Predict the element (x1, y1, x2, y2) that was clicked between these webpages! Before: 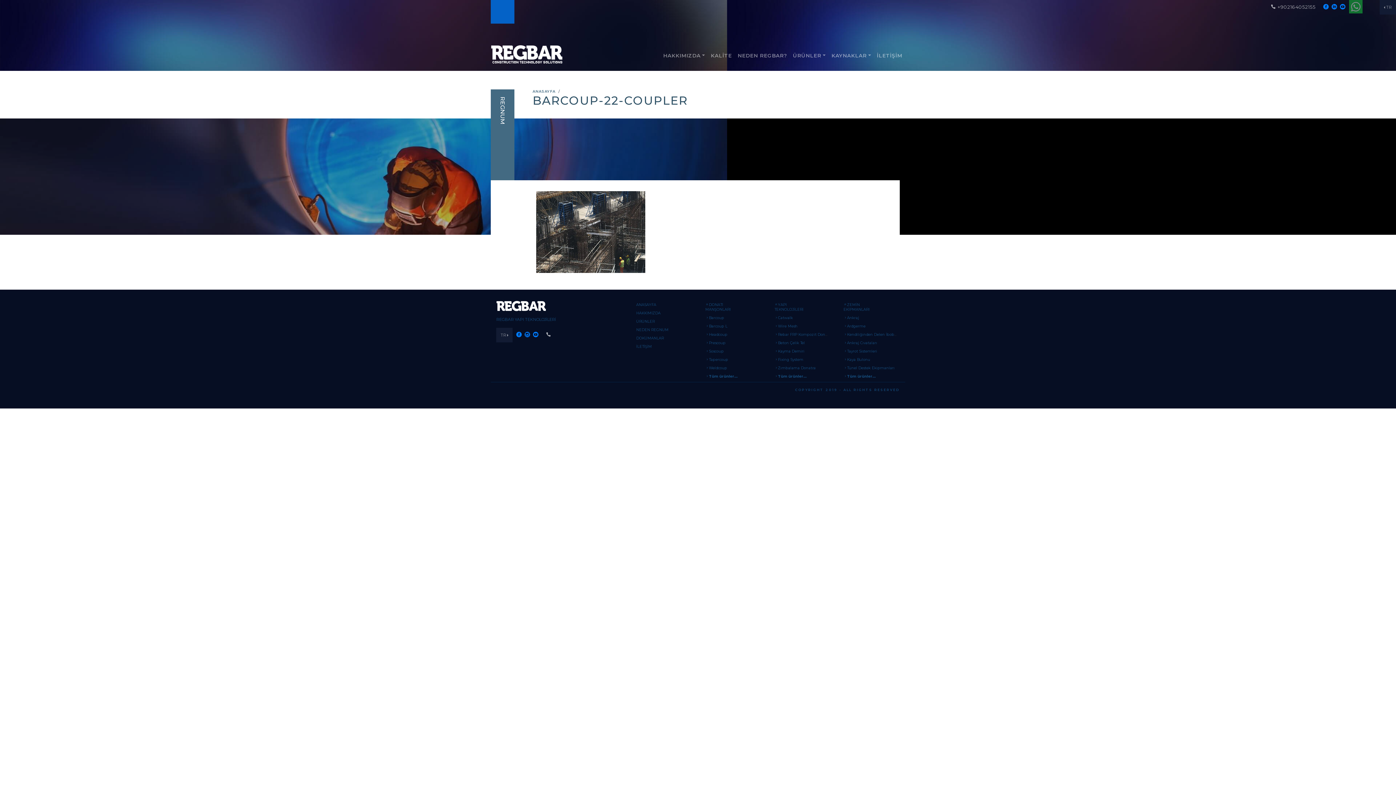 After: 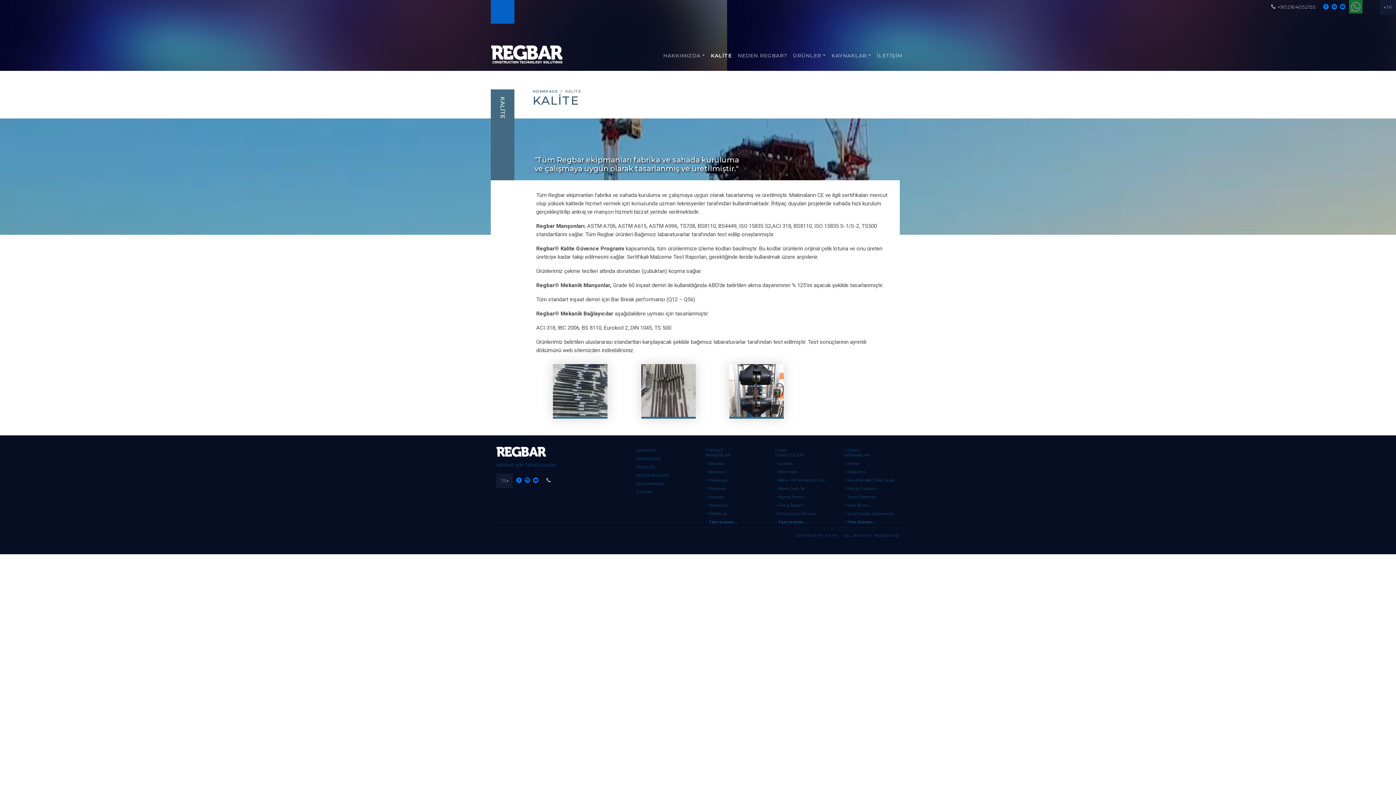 Action: bbox: (708, 49, 734, 61) label: KALİTE